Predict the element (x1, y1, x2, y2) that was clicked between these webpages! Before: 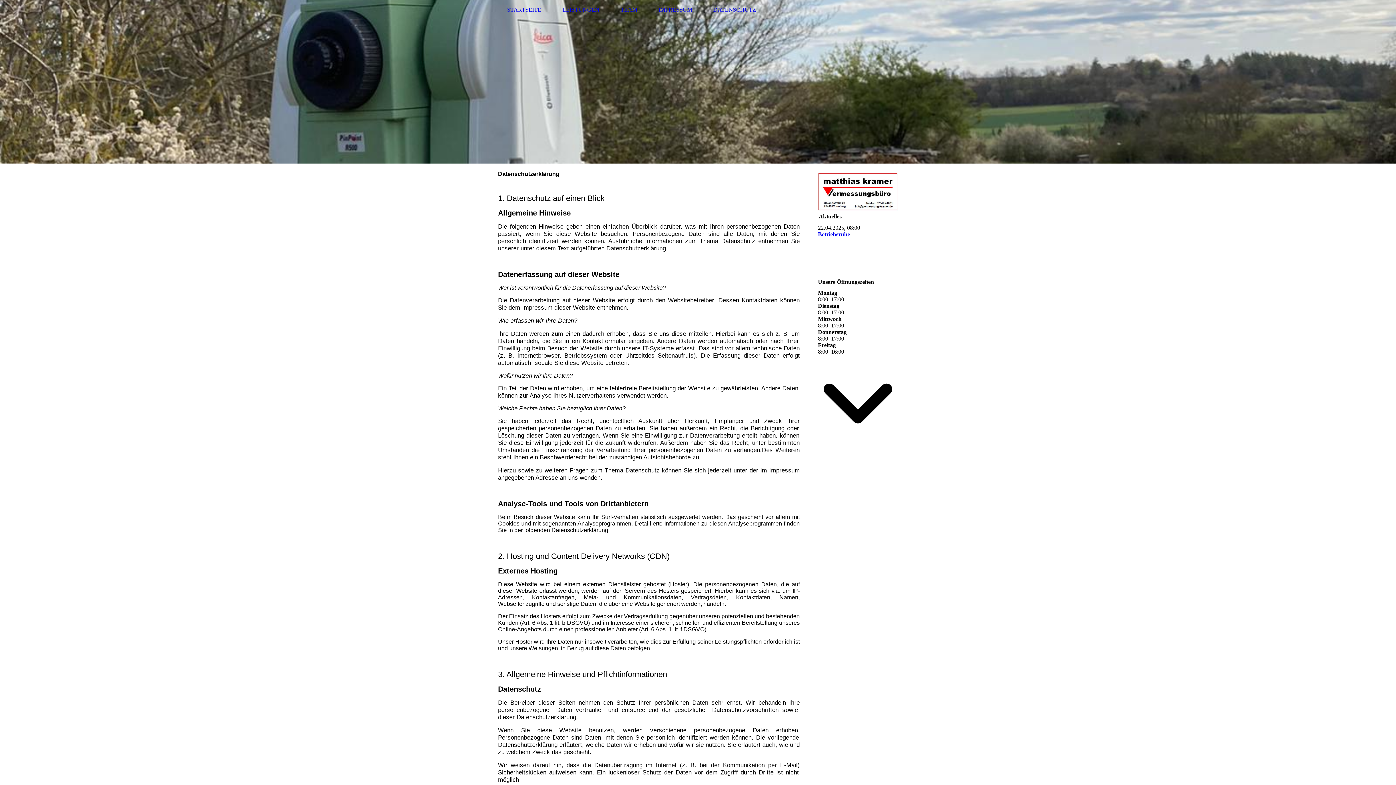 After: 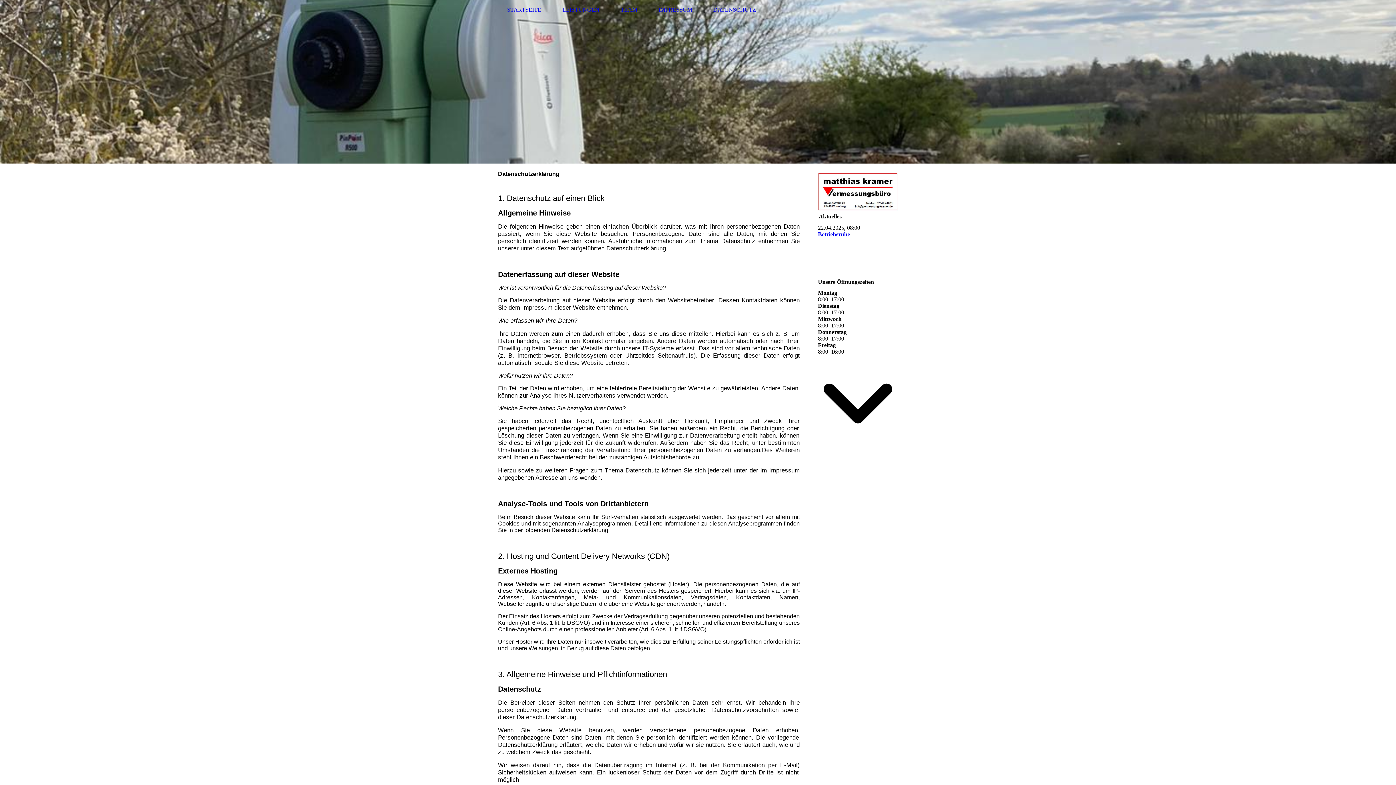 Action: bbox: (704, 5, 765, 14) label: DATENSCHUTZ